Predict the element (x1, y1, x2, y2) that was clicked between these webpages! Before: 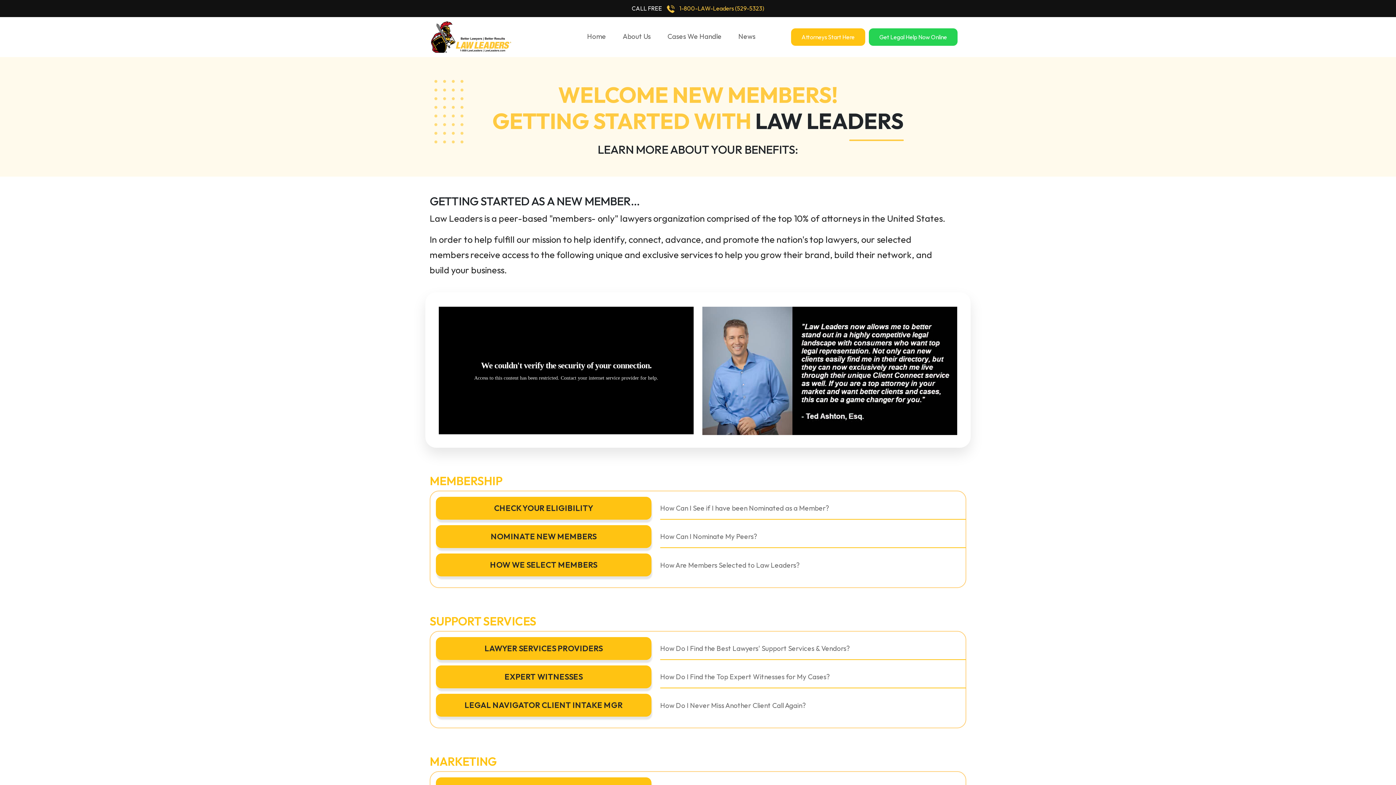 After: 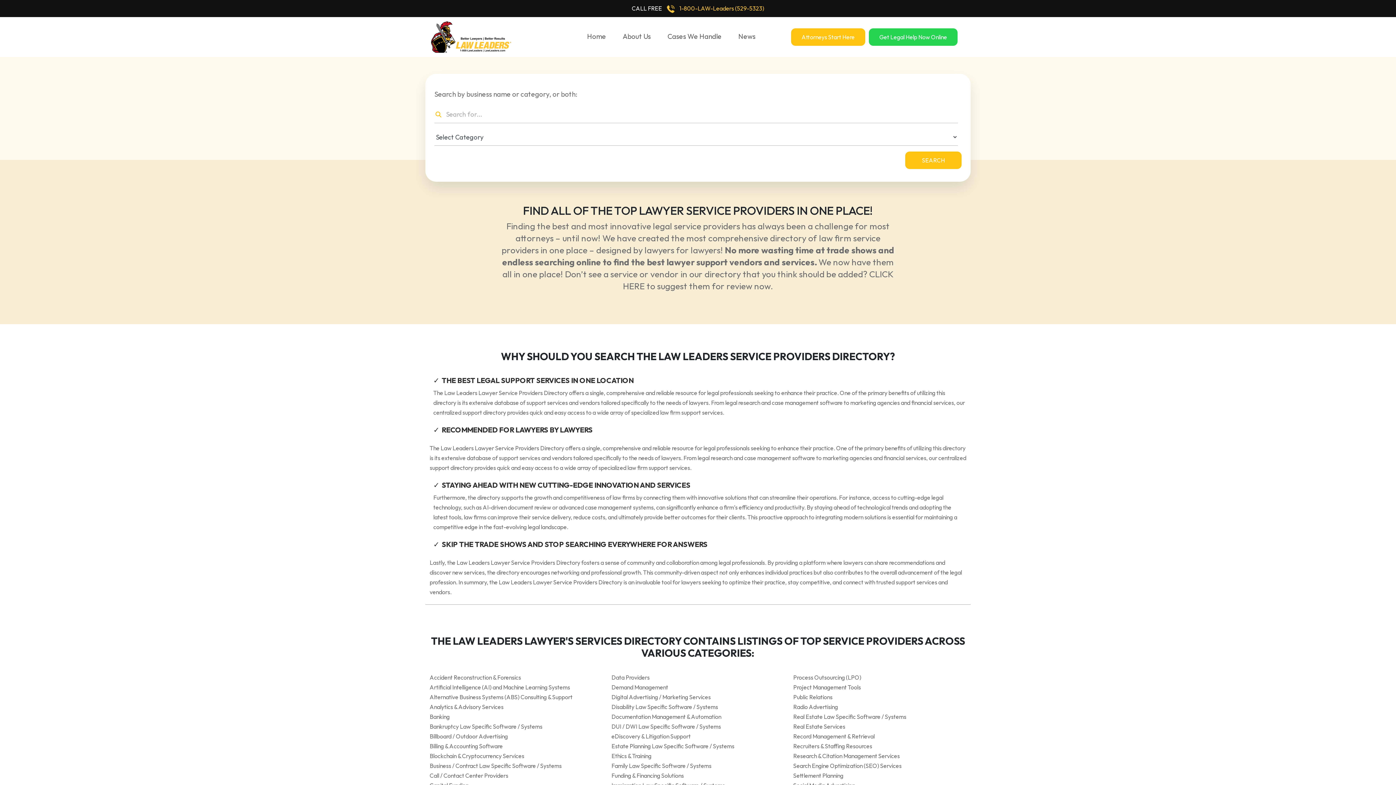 Action: bbox: (436, 637, 651, 660) label: LAWYER SERVICES PROVIDERS